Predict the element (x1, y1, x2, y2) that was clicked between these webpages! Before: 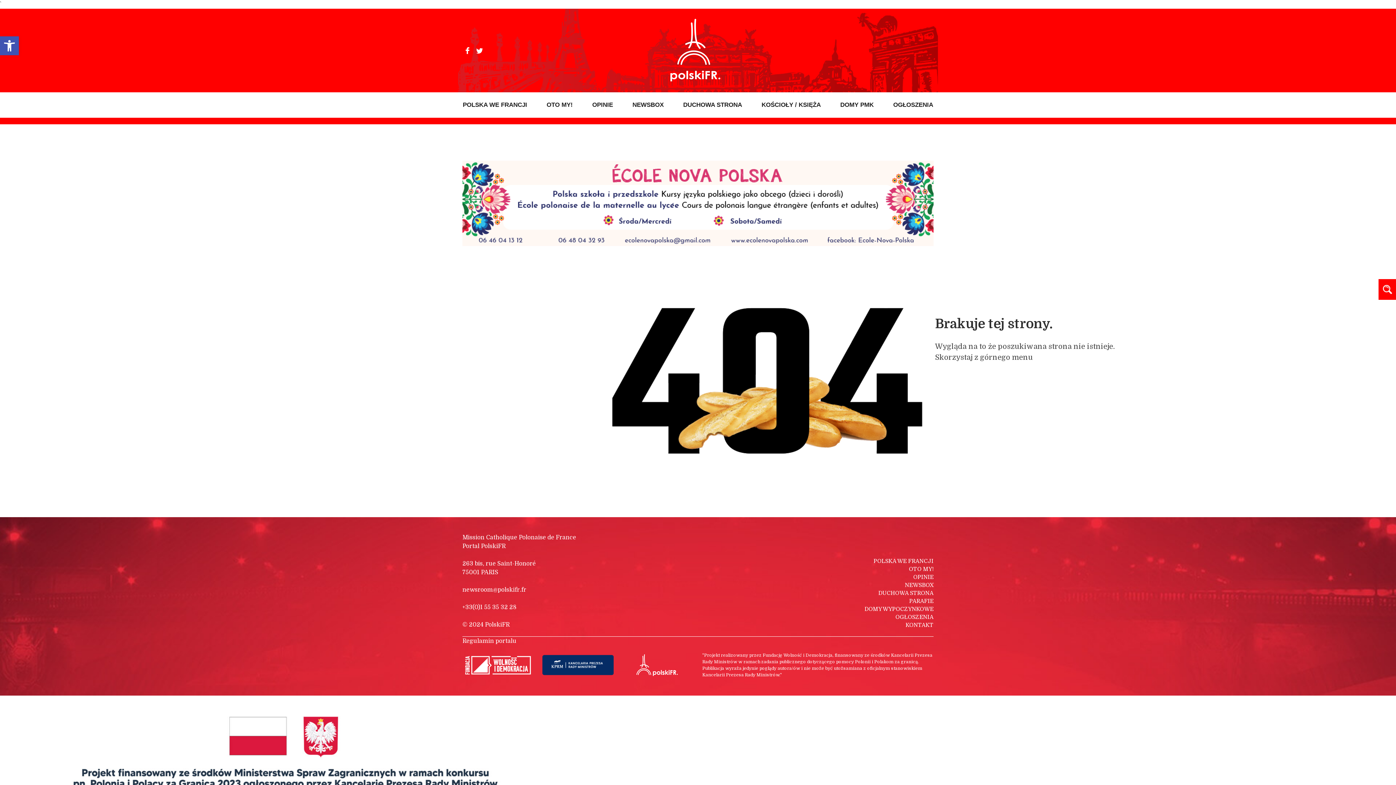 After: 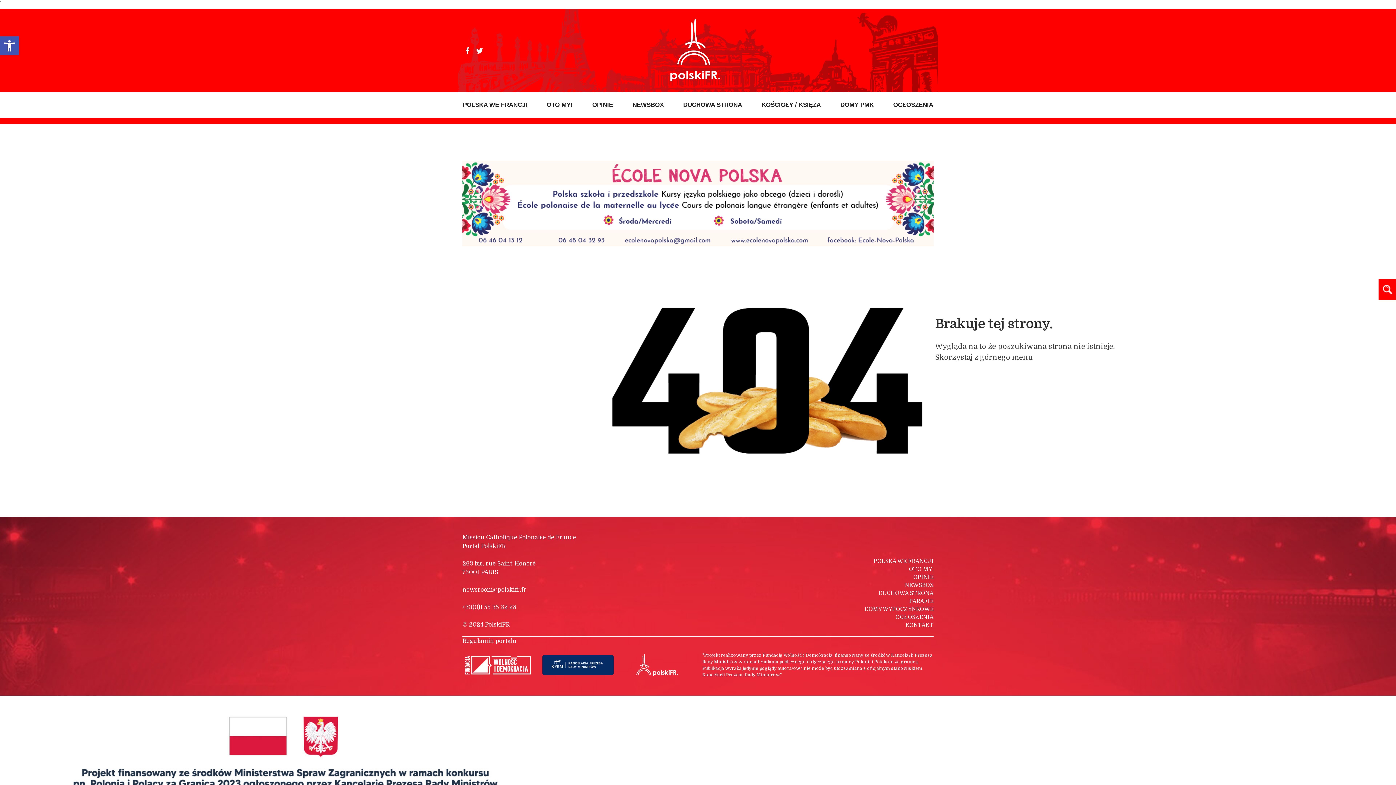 Action: bbox: (462, 200, 933, 206)